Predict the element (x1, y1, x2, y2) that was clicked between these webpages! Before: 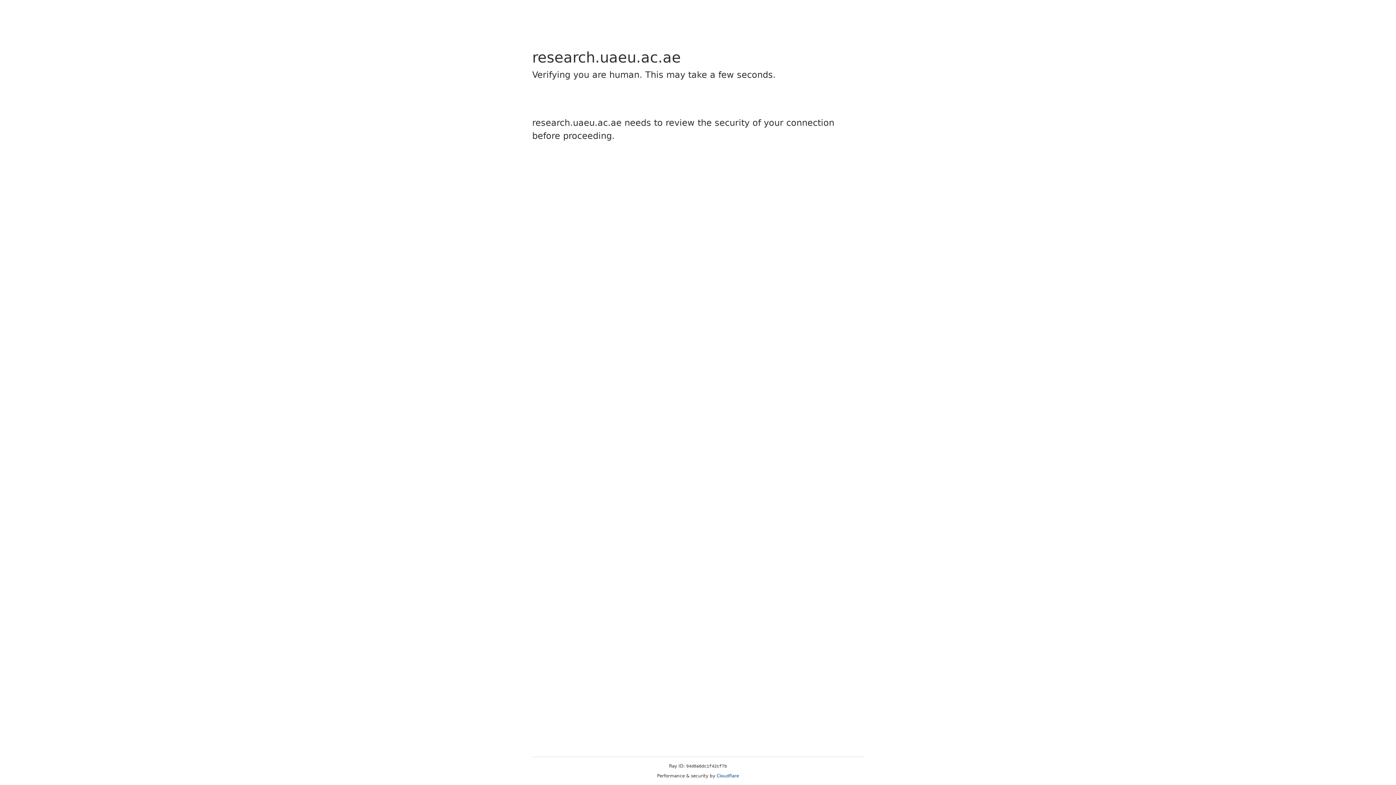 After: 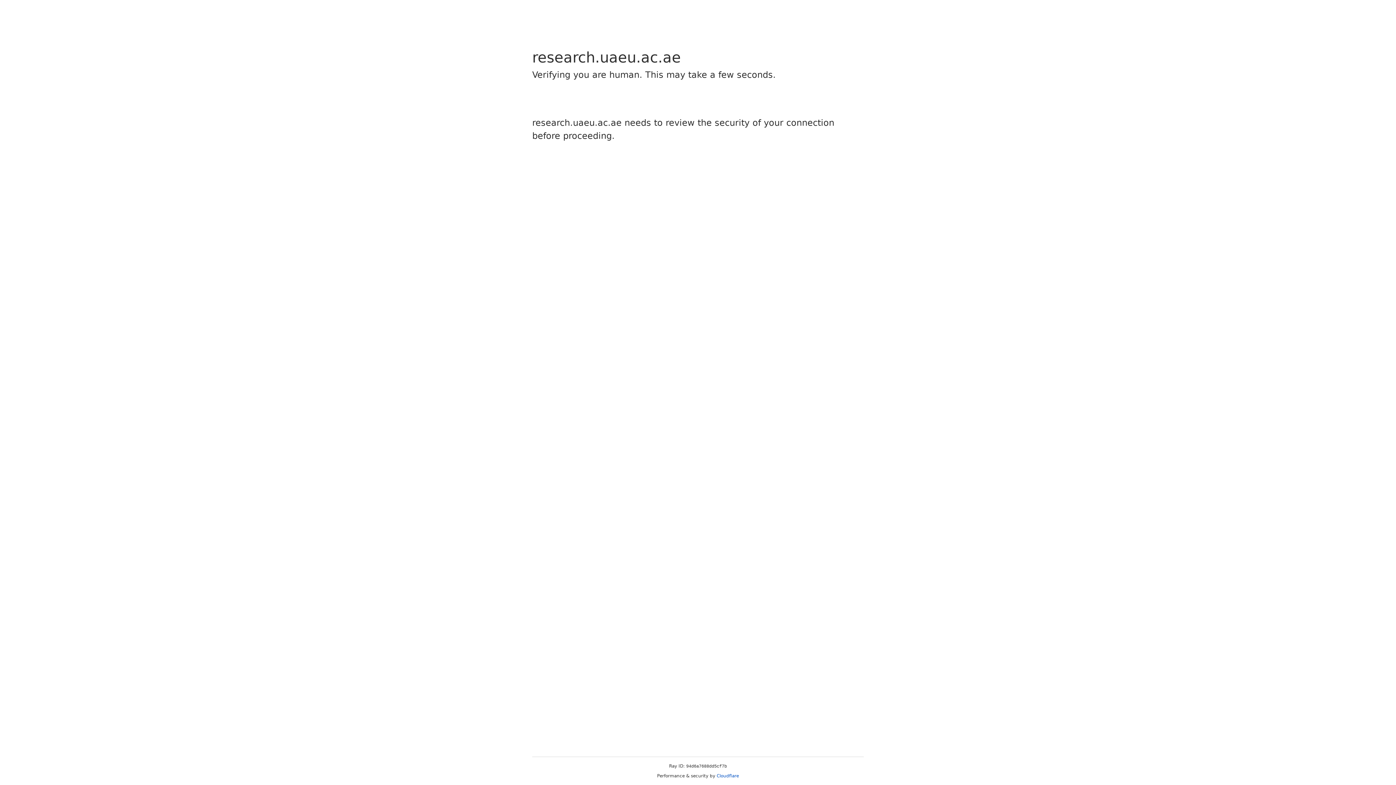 Action: label: Cloudflare bbox: (716, 773, 739, 778)